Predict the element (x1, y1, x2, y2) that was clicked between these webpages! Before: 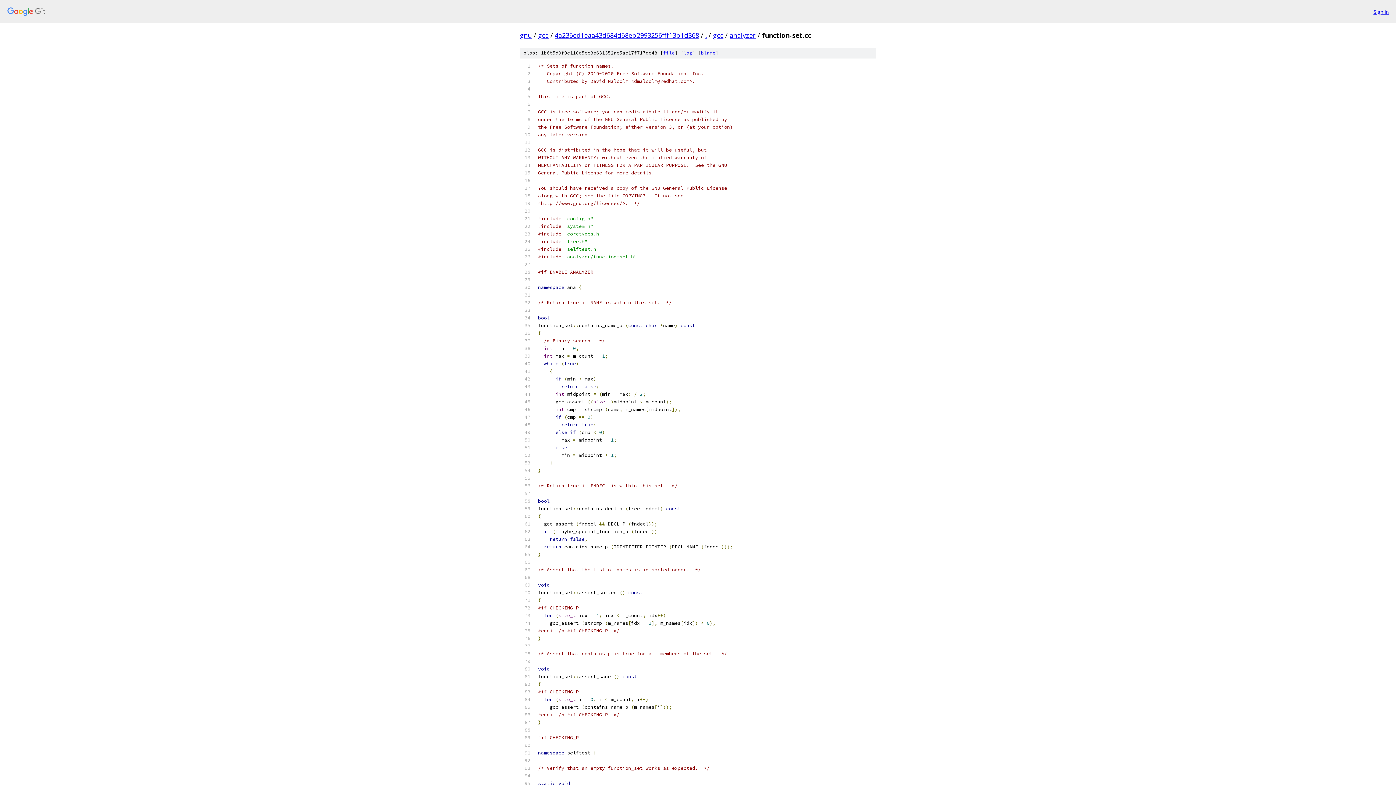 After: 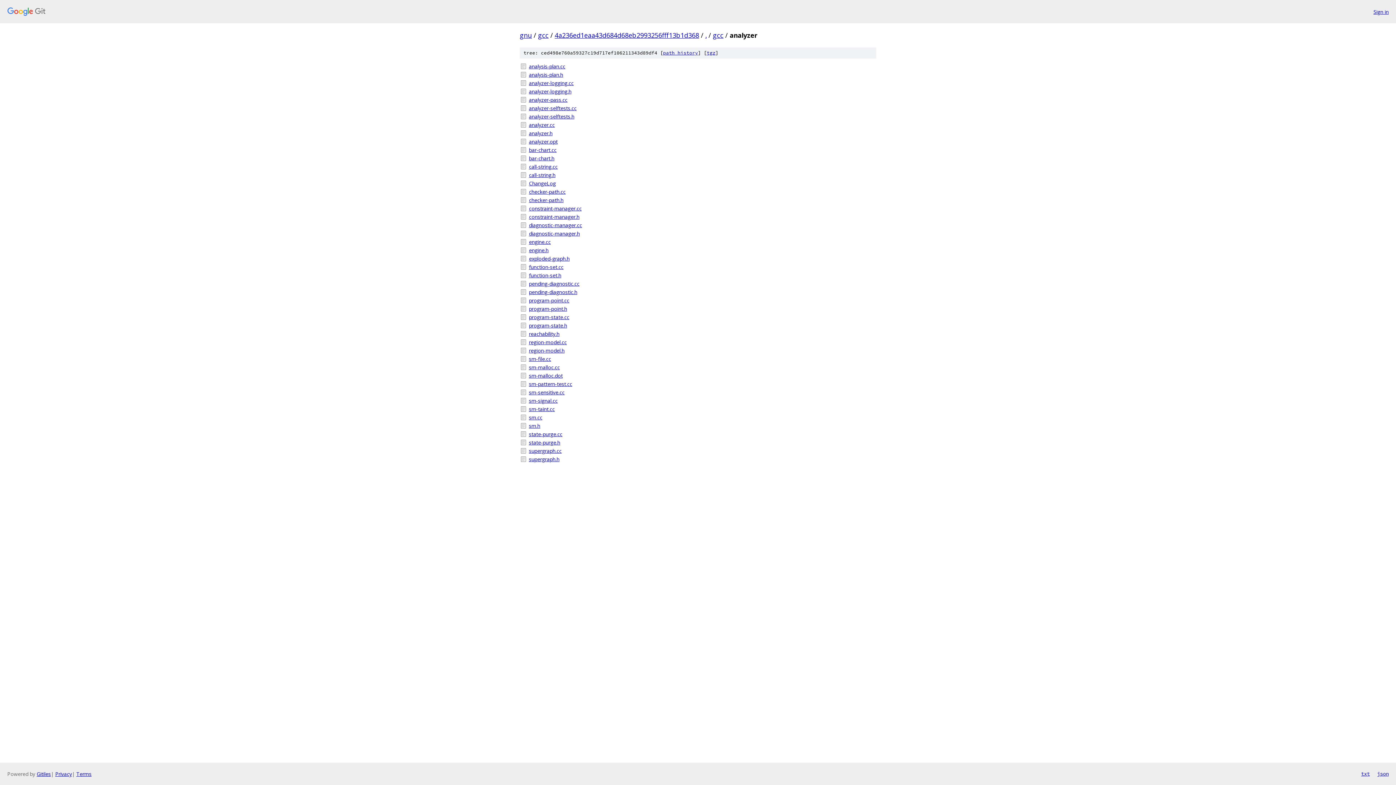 Action: bbox: (729, 30, 756, 39) label: analyzer